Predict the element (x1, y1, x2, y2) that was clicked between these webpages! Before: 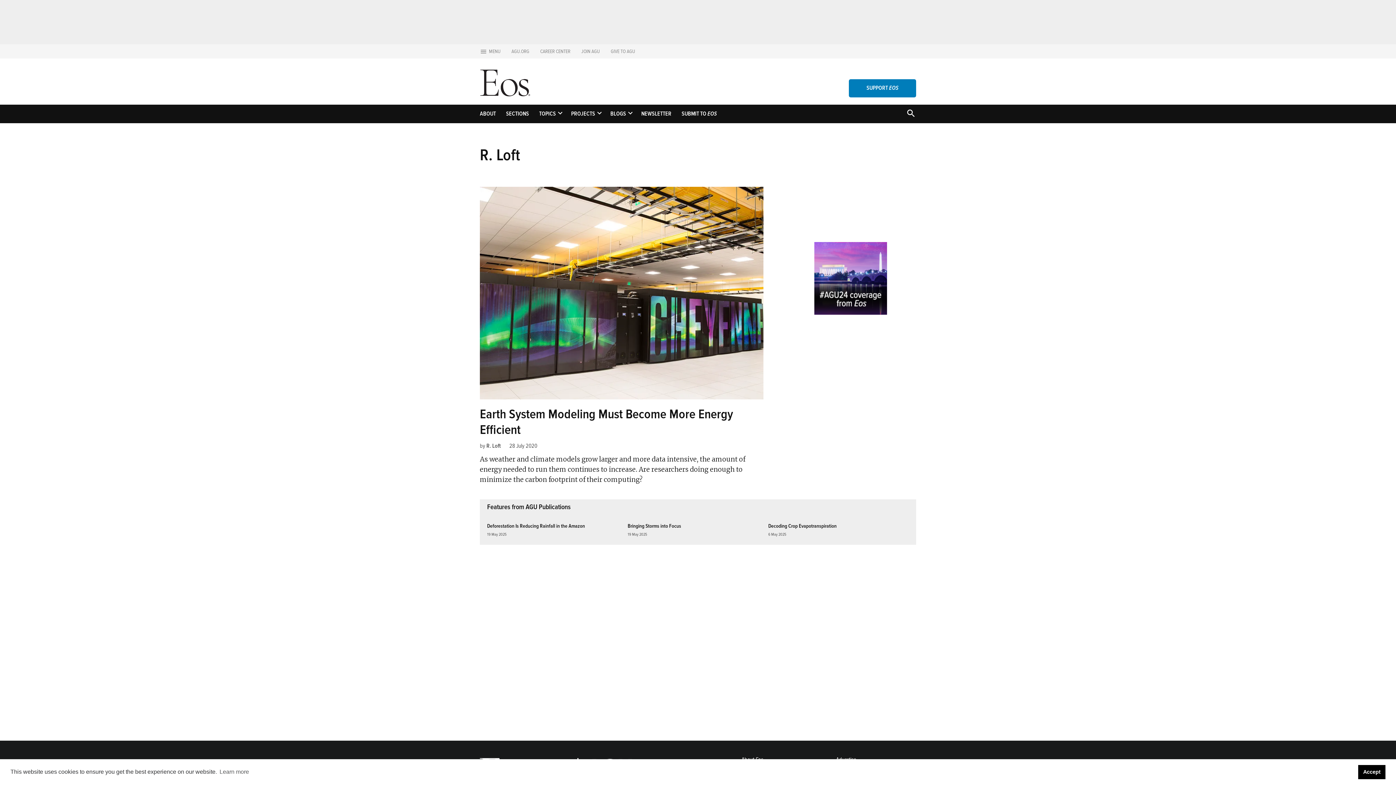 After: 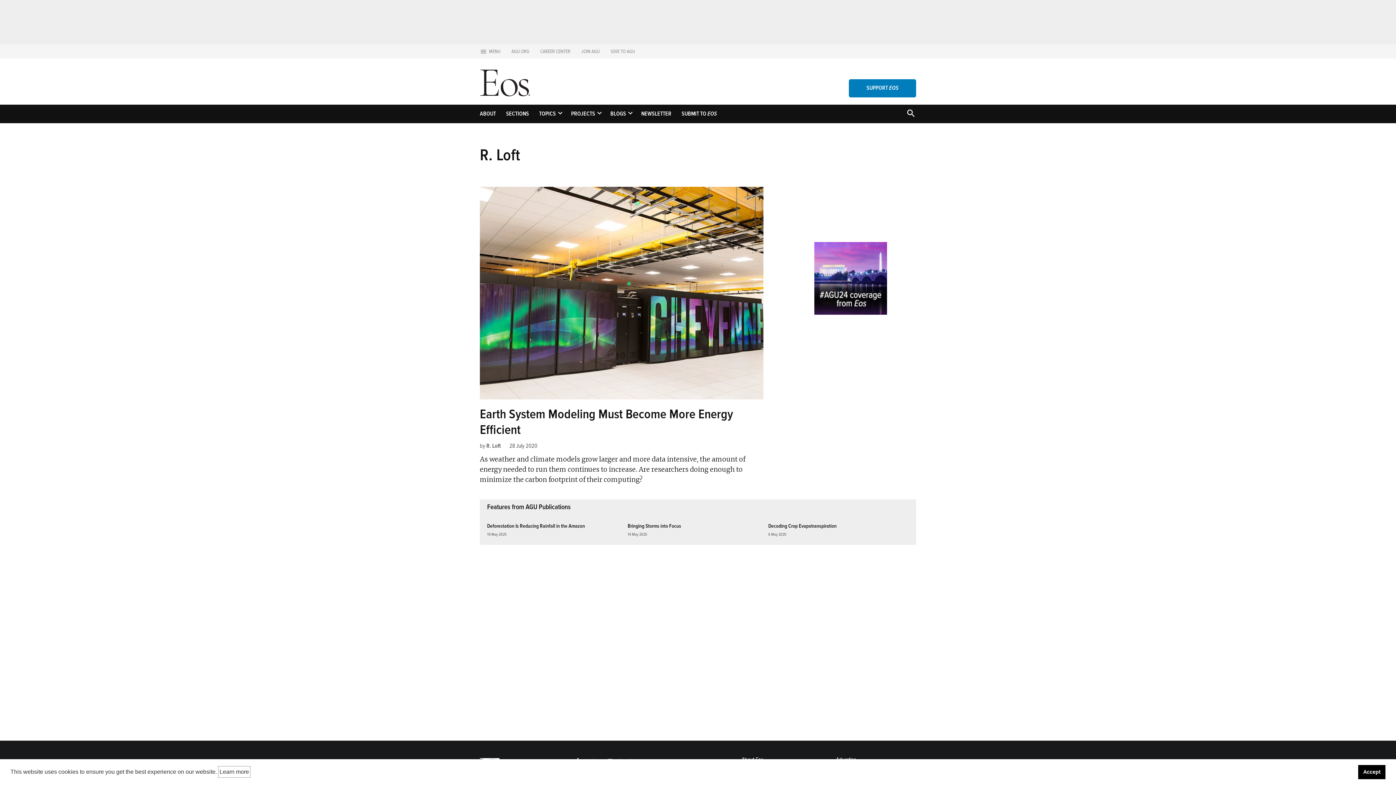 Action: label: learn more about cookies bbox: (218, 766, 250, 777)